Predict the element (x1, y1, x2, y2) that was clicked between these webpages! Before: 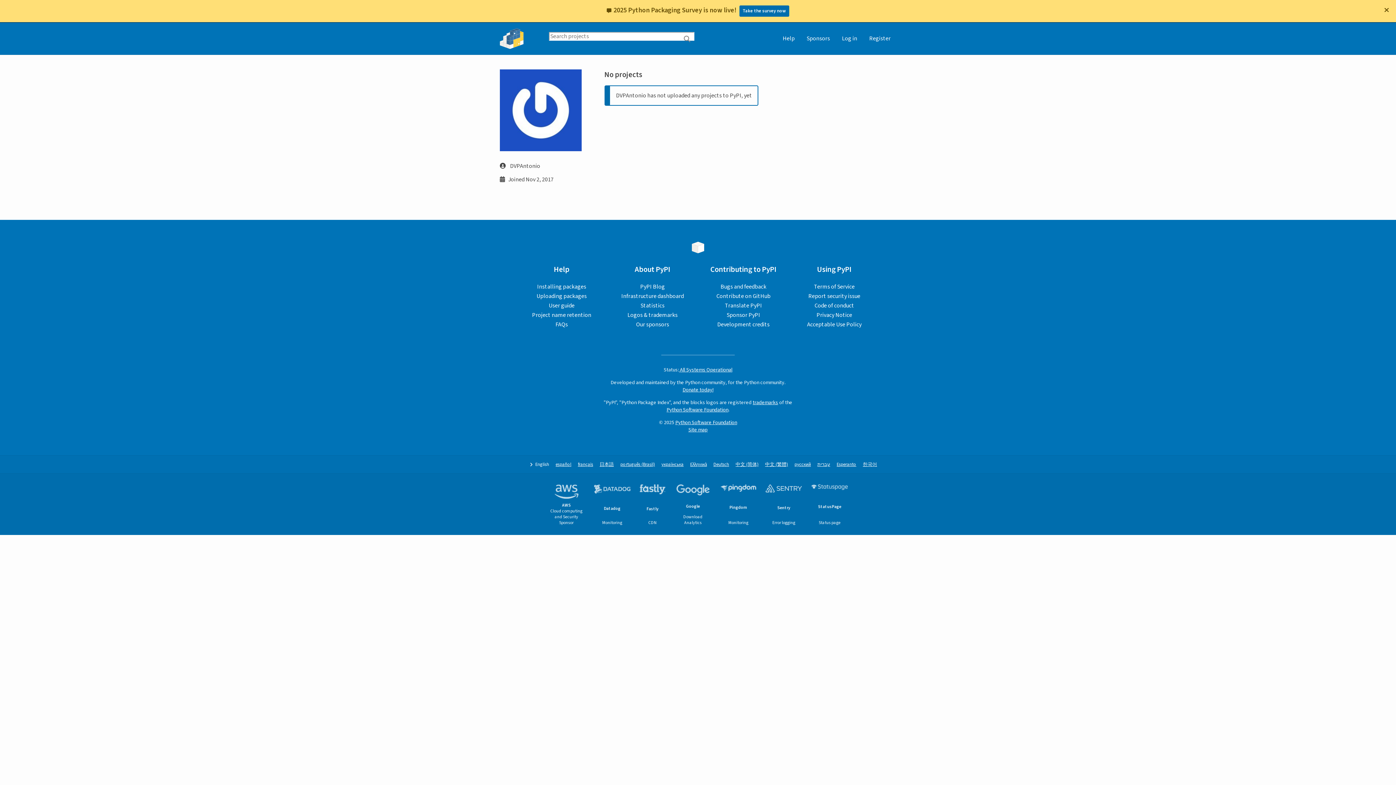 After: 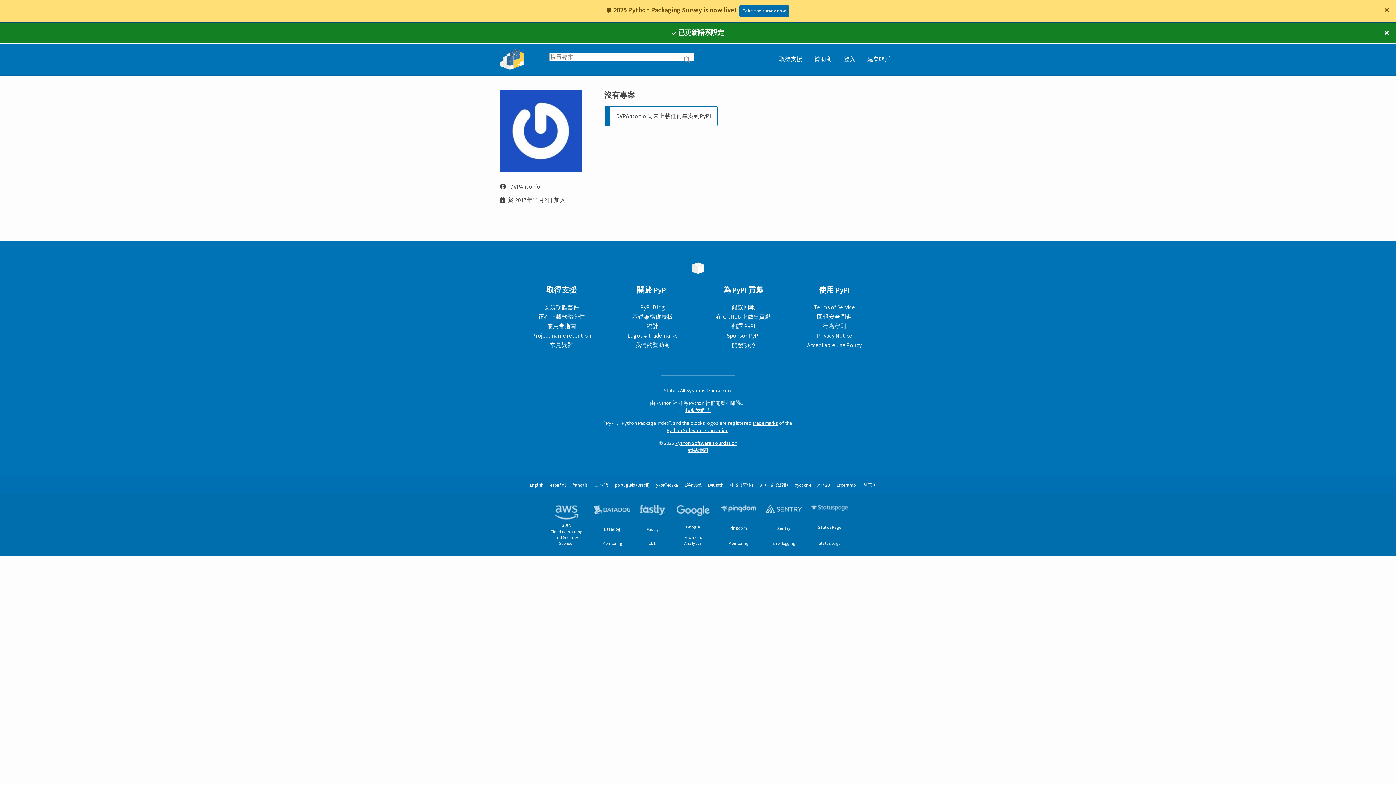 Action: bbox: (765, 461, 788, 468) label: 中文 (繁體)